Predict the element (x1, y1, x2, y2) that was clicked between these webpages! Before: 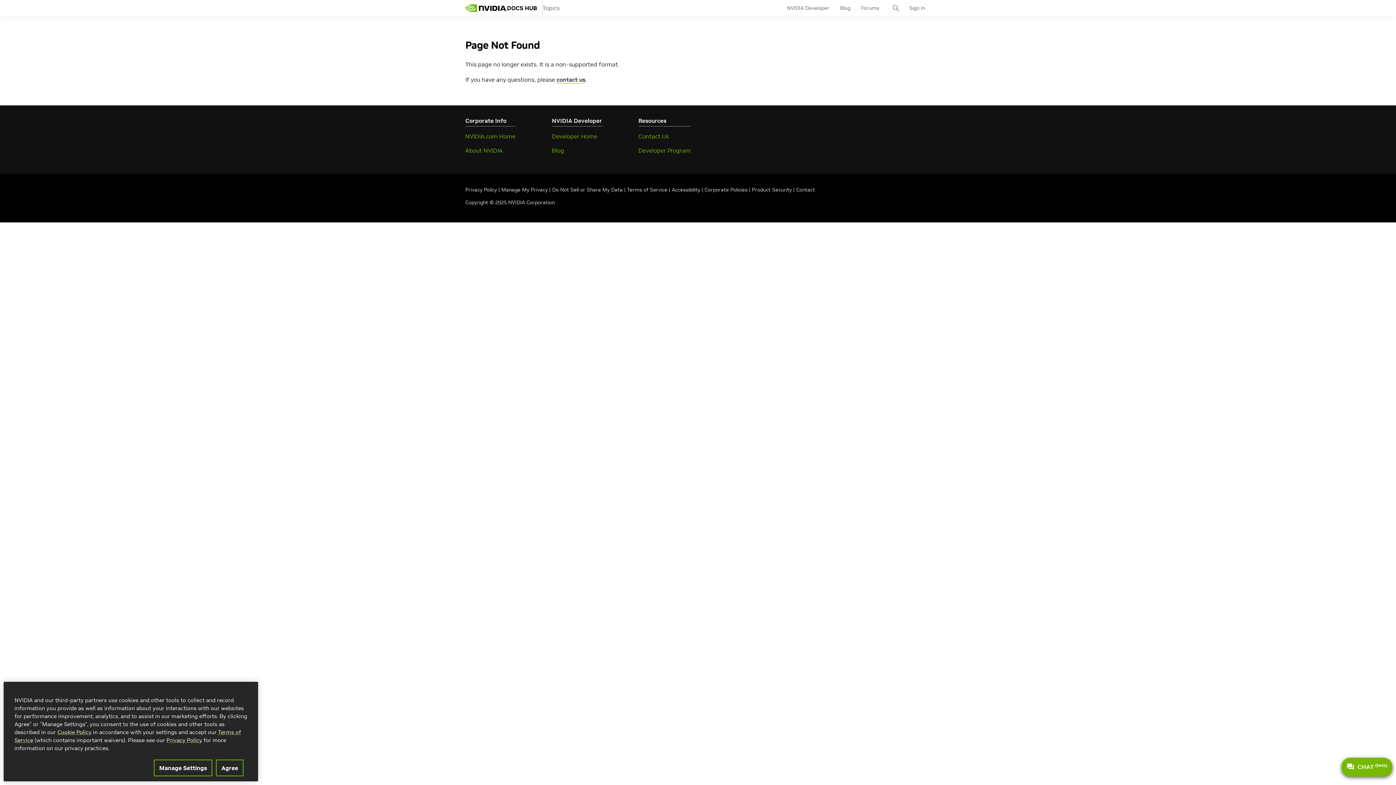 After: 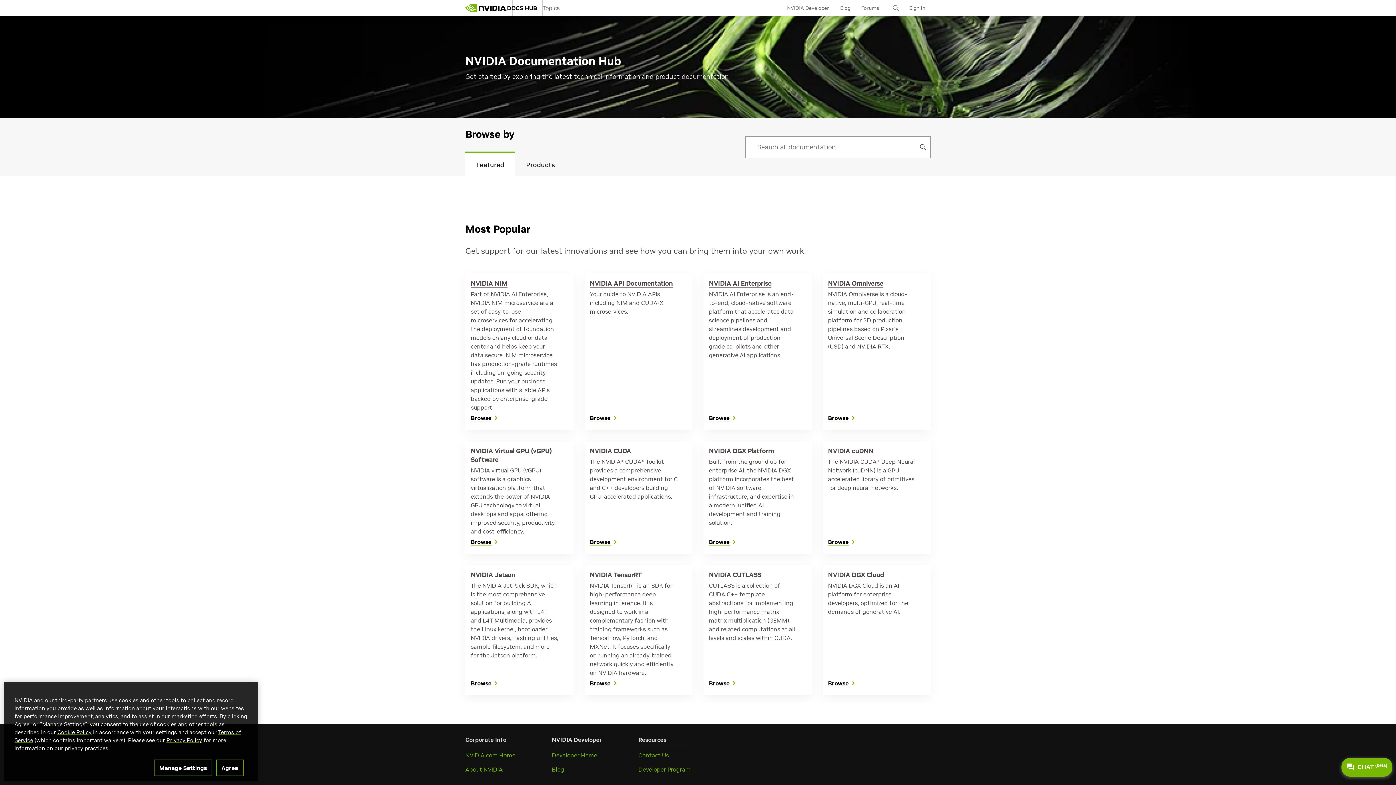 Action: bbox: (465, 0, 507, 16) label: home page